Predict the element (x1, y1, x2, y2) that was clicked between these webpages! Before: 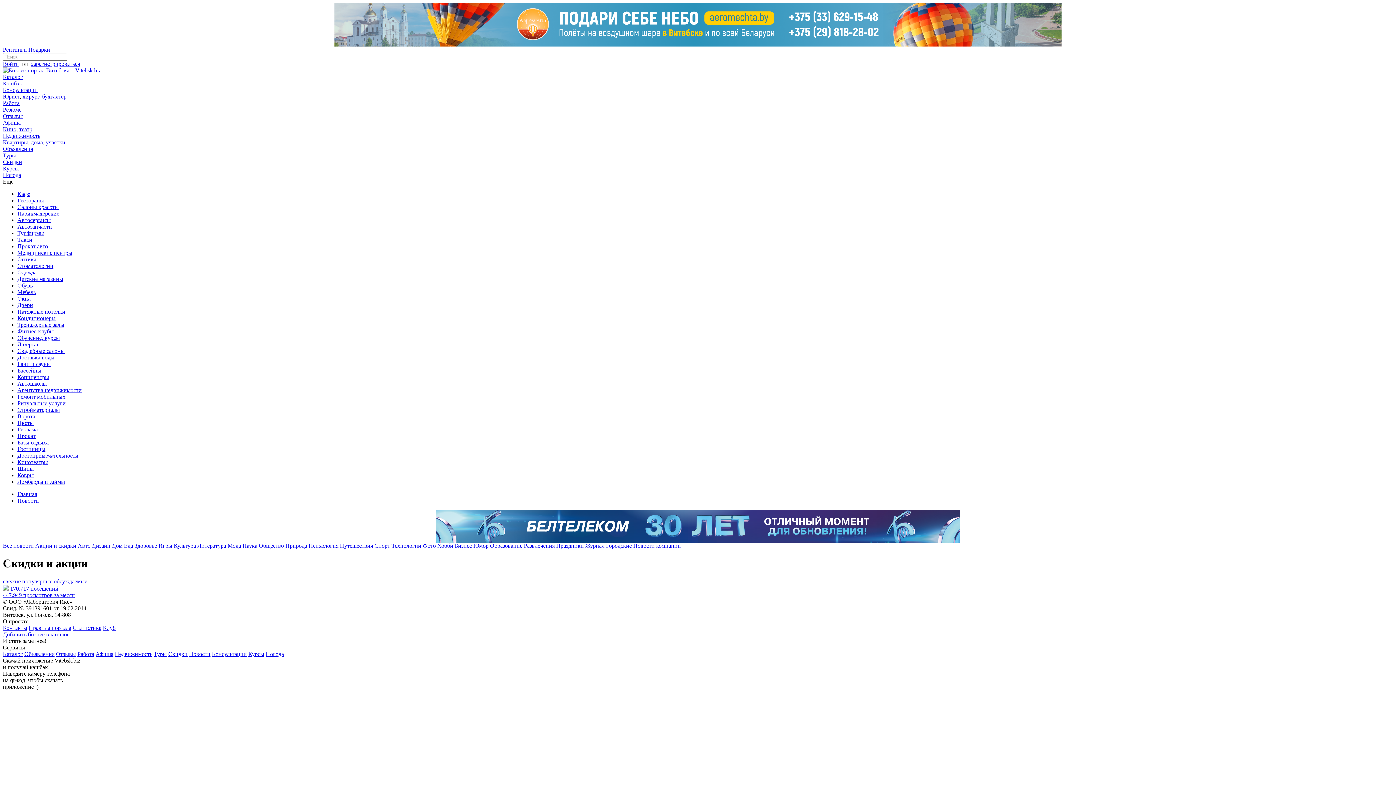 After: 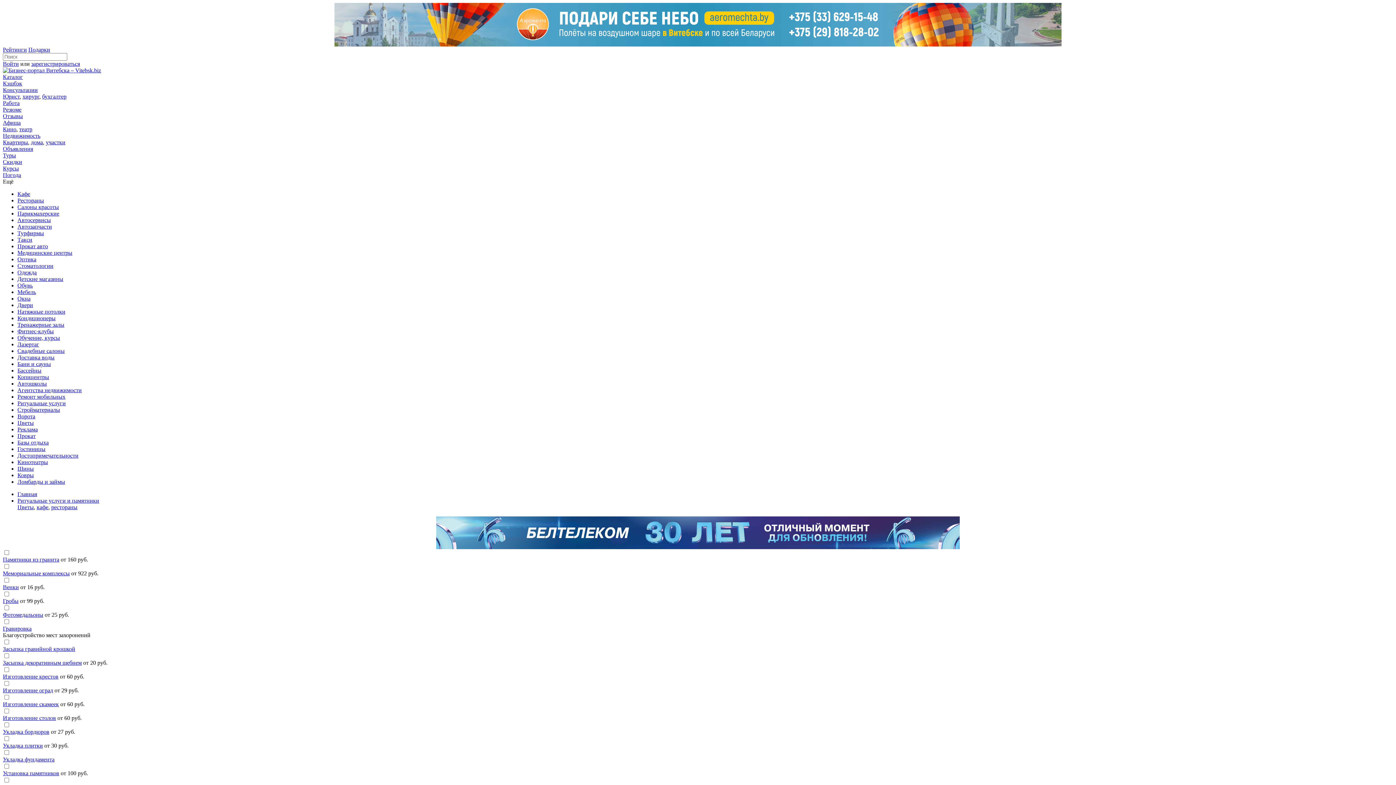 Action: bbox: (17, 400, 65, 406) label: Ритуальные услуги